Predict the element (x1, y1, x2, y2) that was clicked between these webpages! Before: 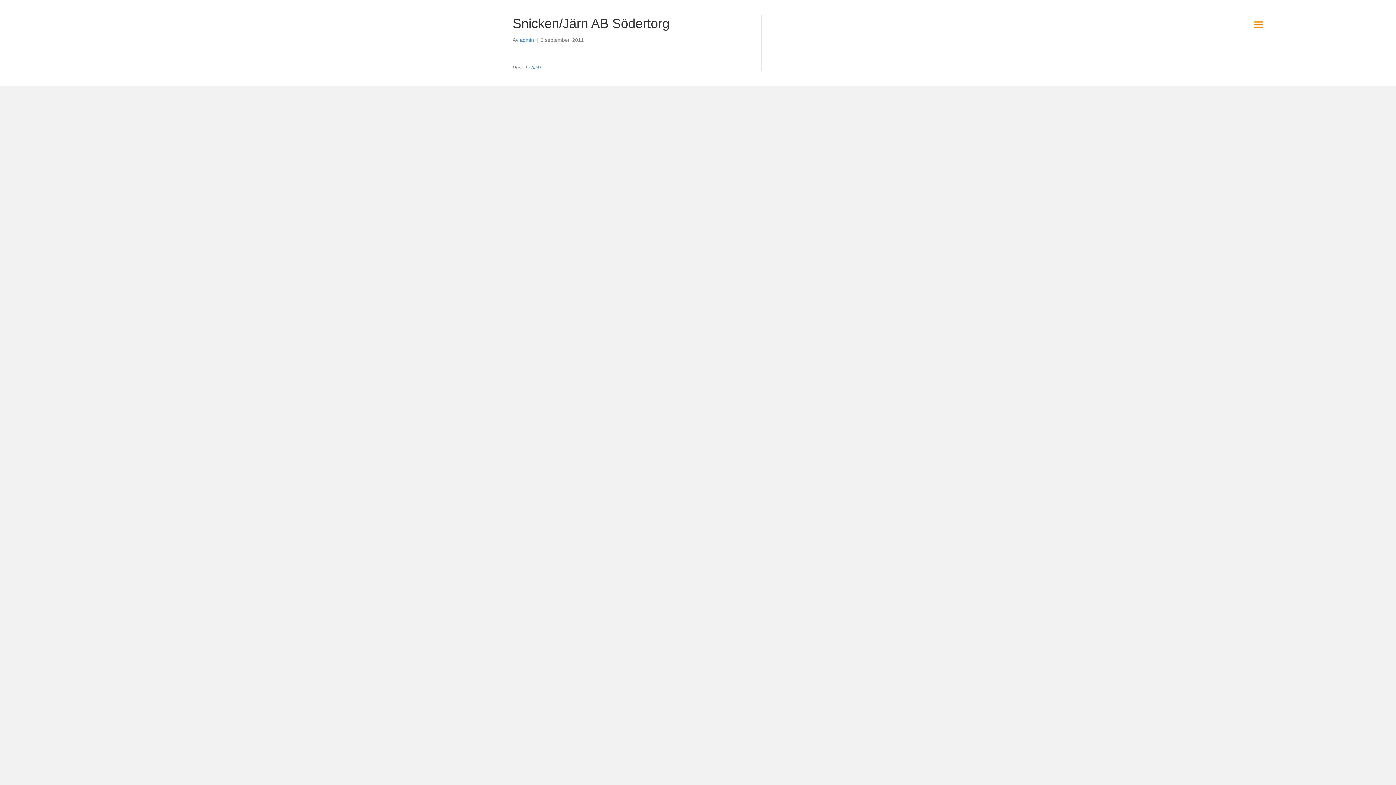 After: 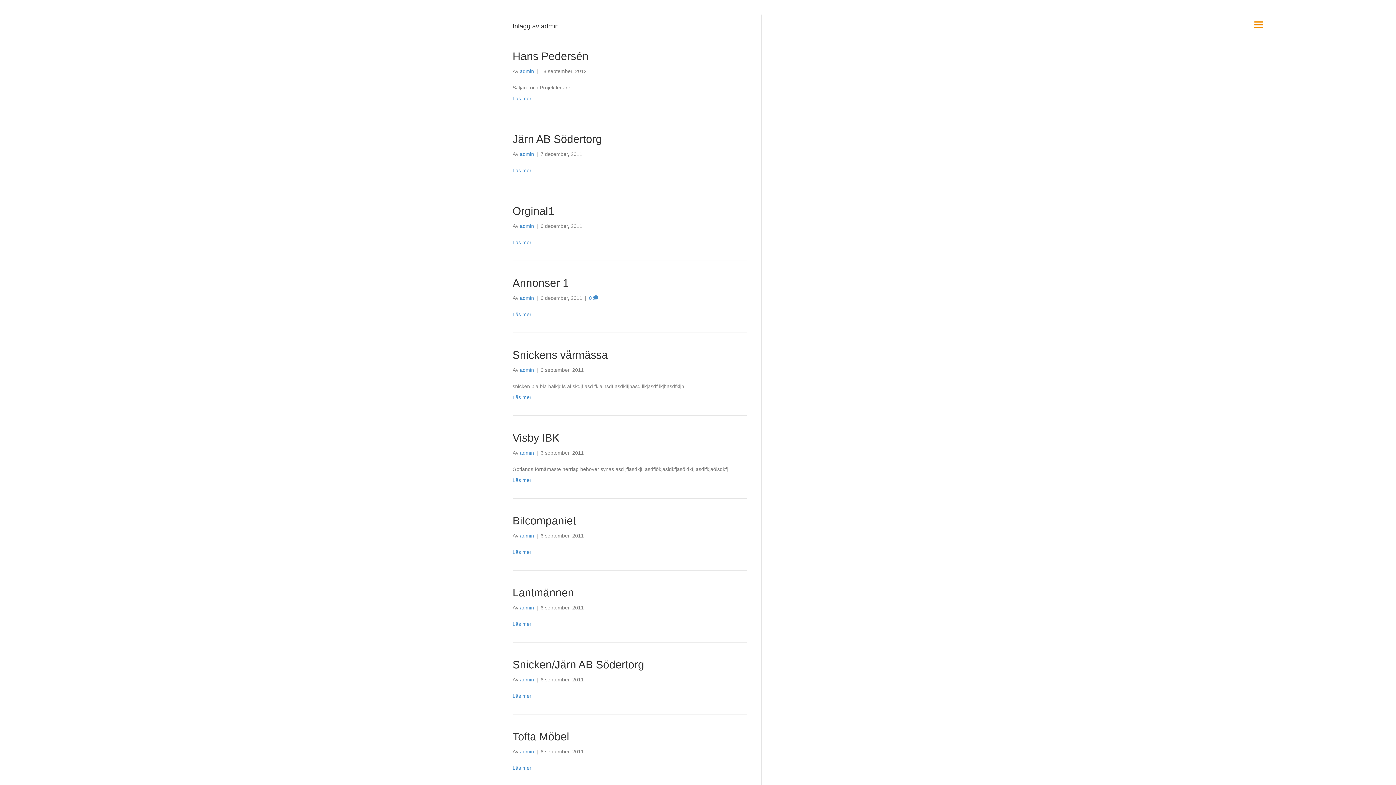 Action: bbox: (520, 37, 534, 42) label: admin